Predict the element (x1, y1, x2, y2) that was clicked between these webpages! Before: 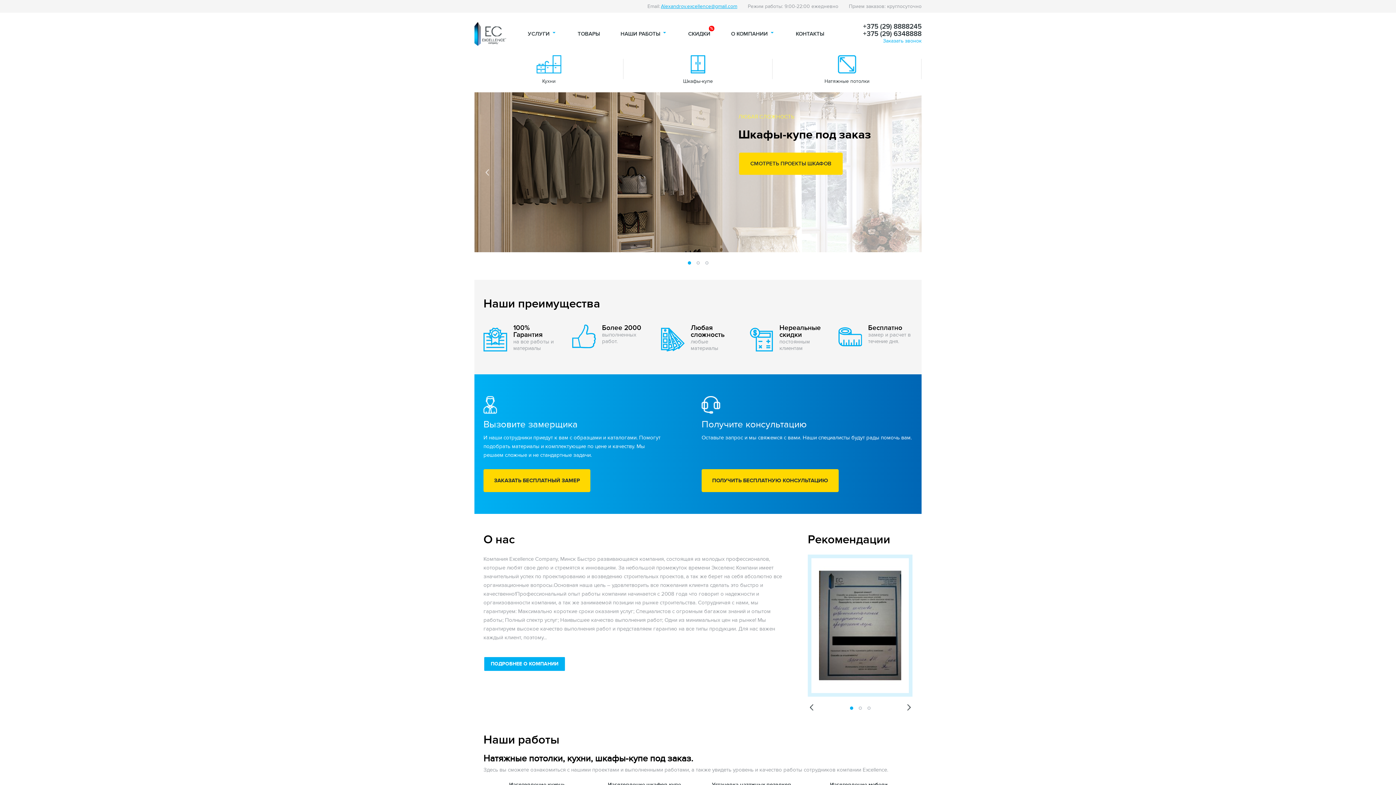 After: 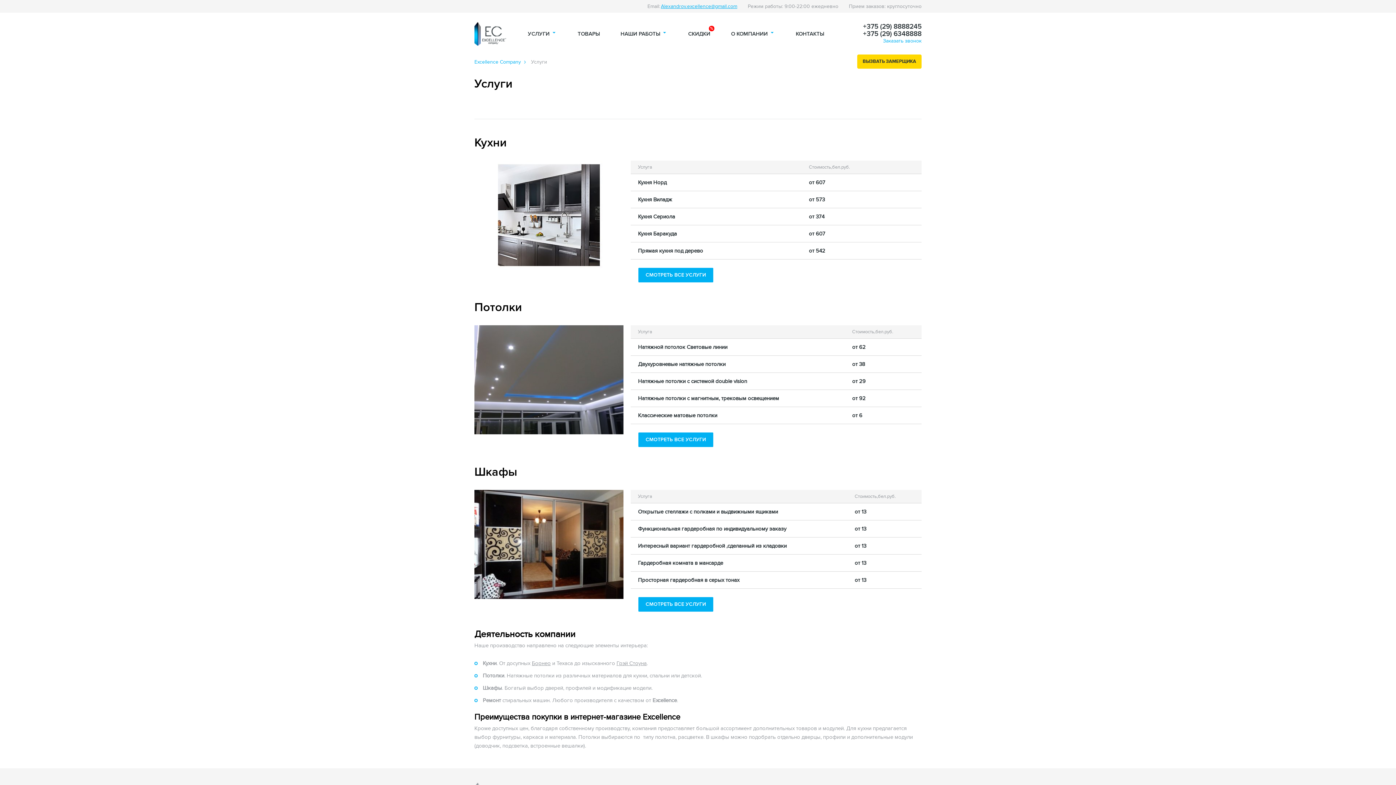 Action: bbox: (528, 29, 557, 38) label: УСЛУГИ